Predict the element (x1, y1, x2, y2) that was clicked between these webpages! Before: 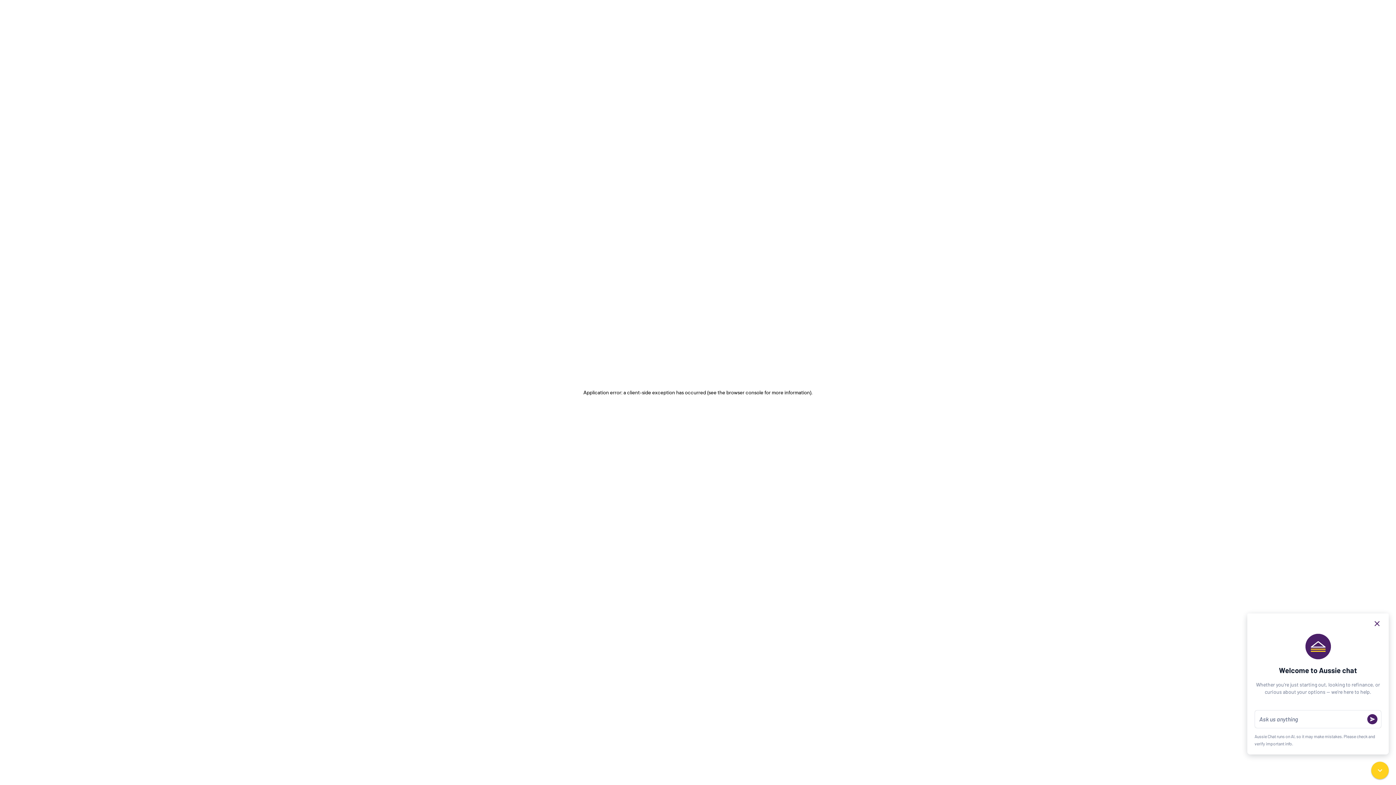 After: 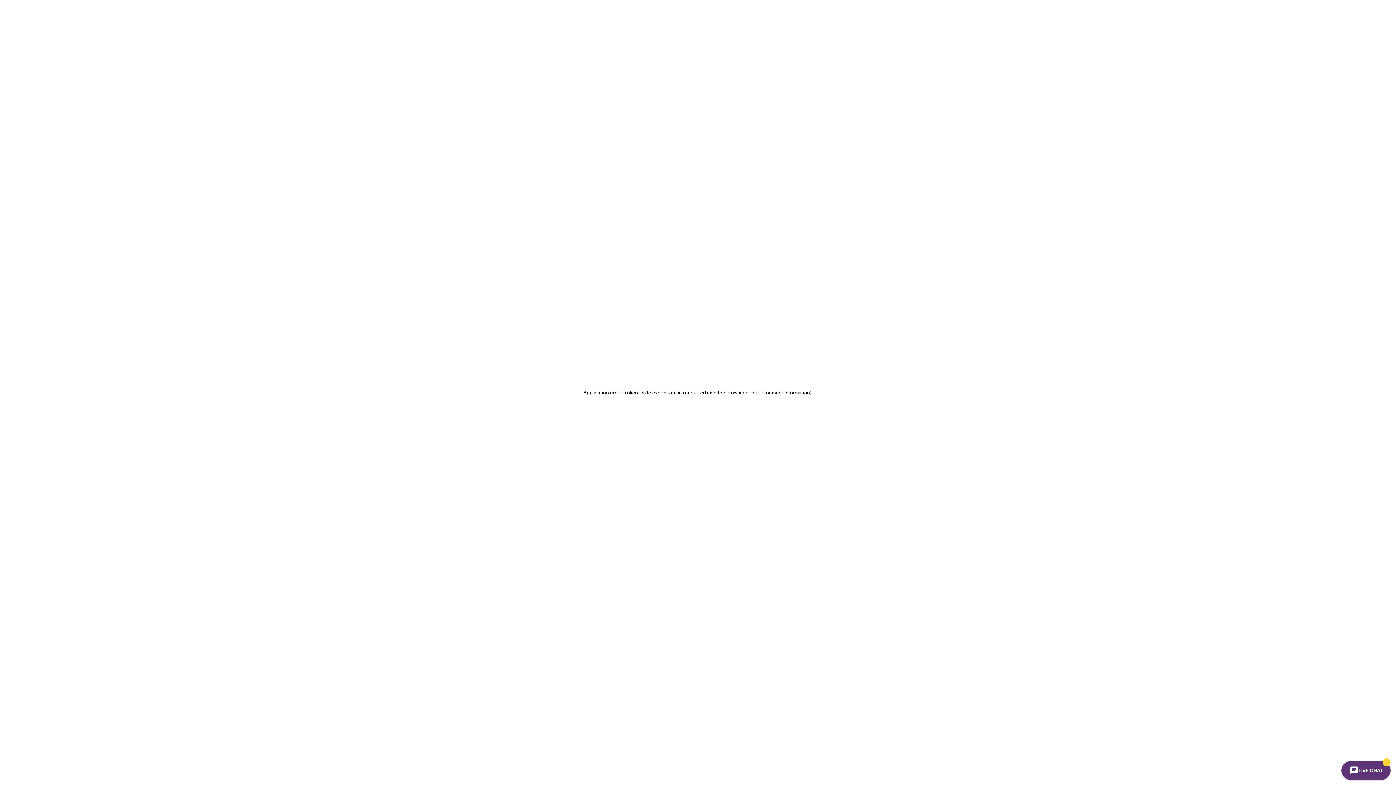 Action: label: LIVE CHAT bbox: (1343, 762, 1389, 779)